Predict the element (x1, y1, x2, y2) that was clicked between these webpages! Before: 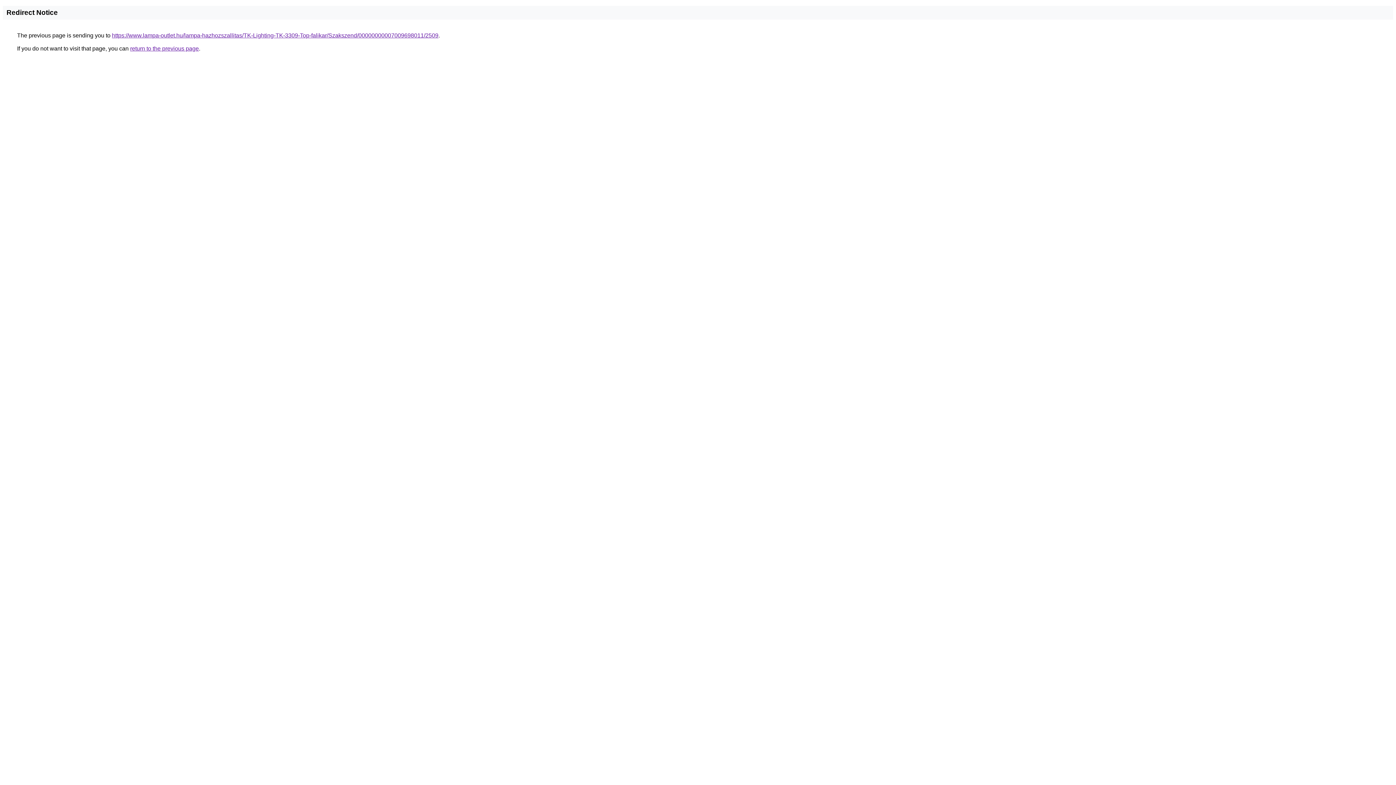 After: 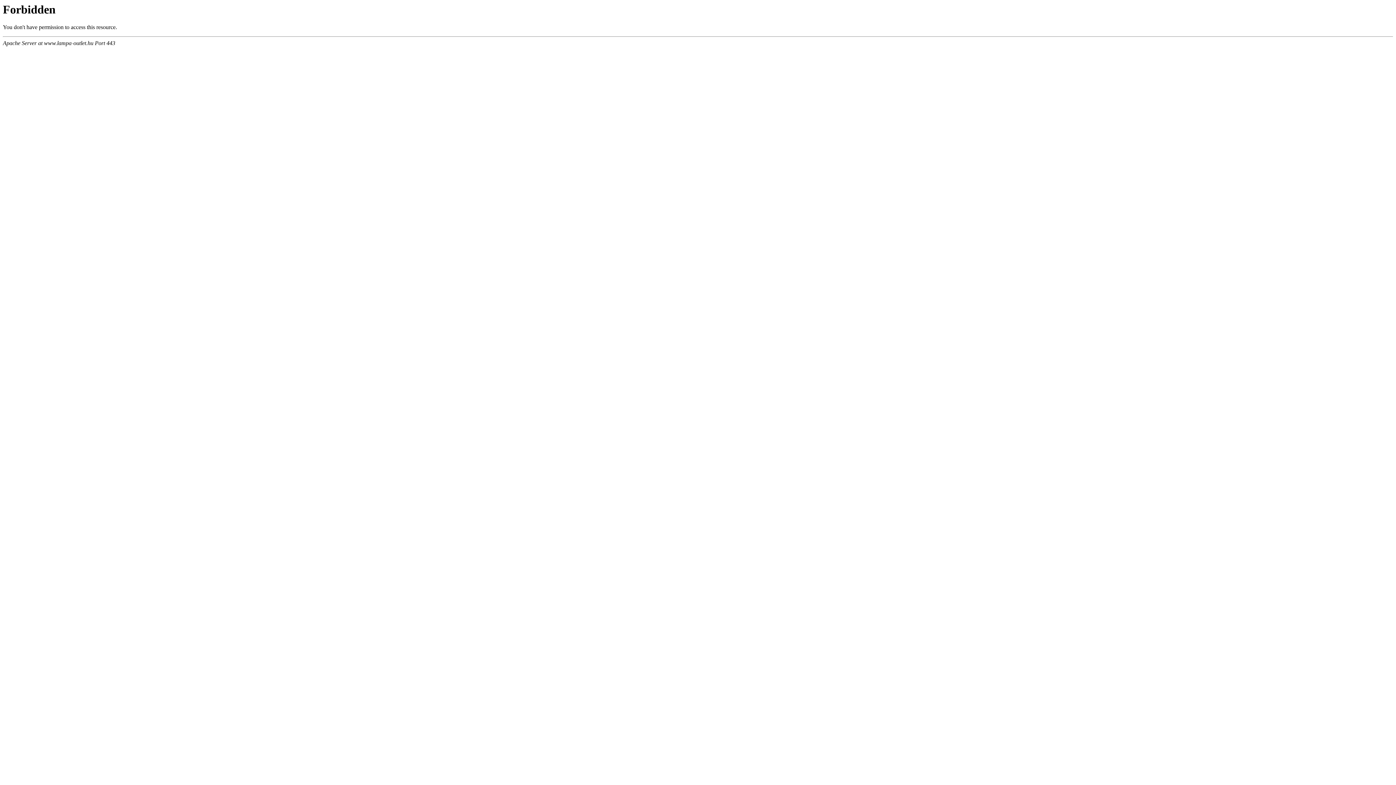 Action: label: https://www.lampa-outlet.hu/lampa-hazhozszallitas/TK-Lighting-TK-3309-Top-falikar/Szakszend/00000000007009698011/2509 bbox: (112, 32, 438, 38)